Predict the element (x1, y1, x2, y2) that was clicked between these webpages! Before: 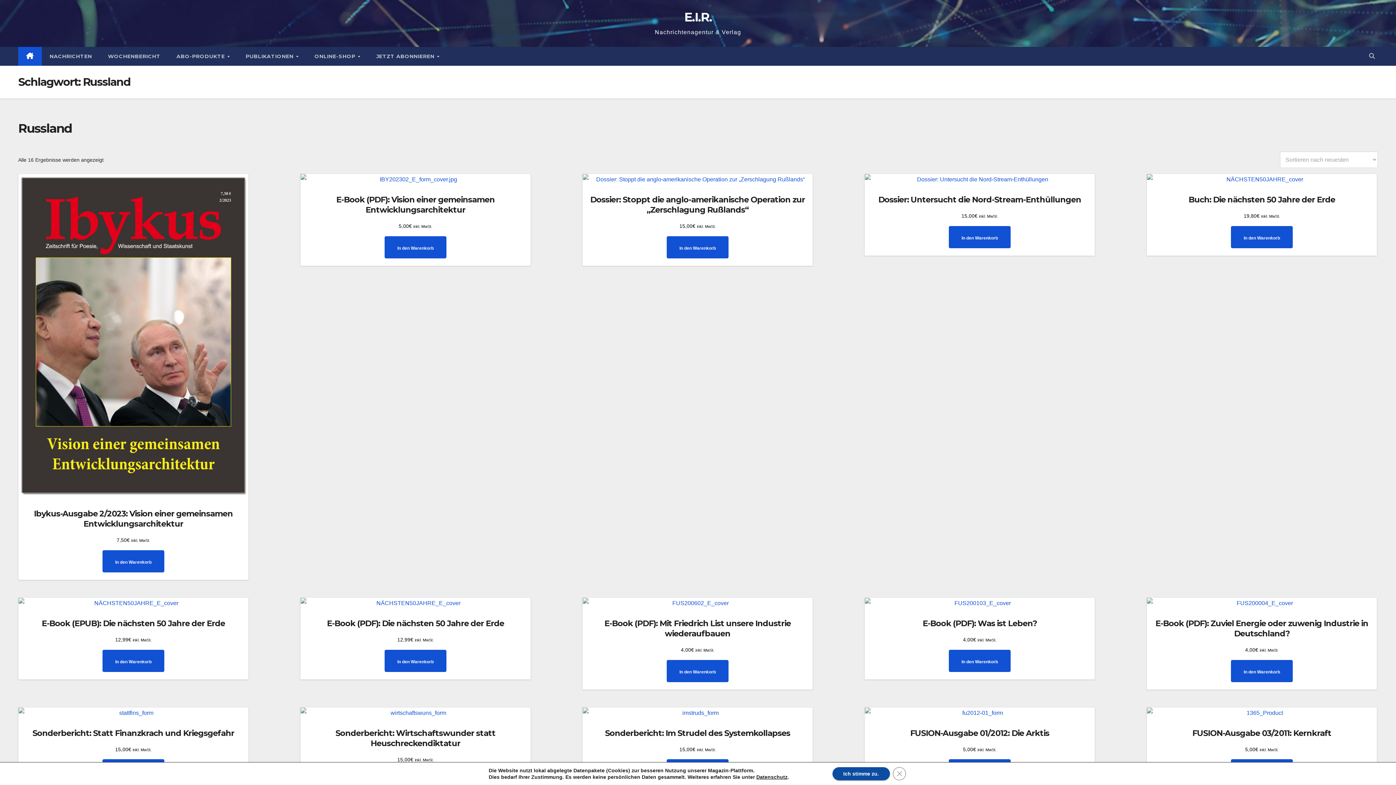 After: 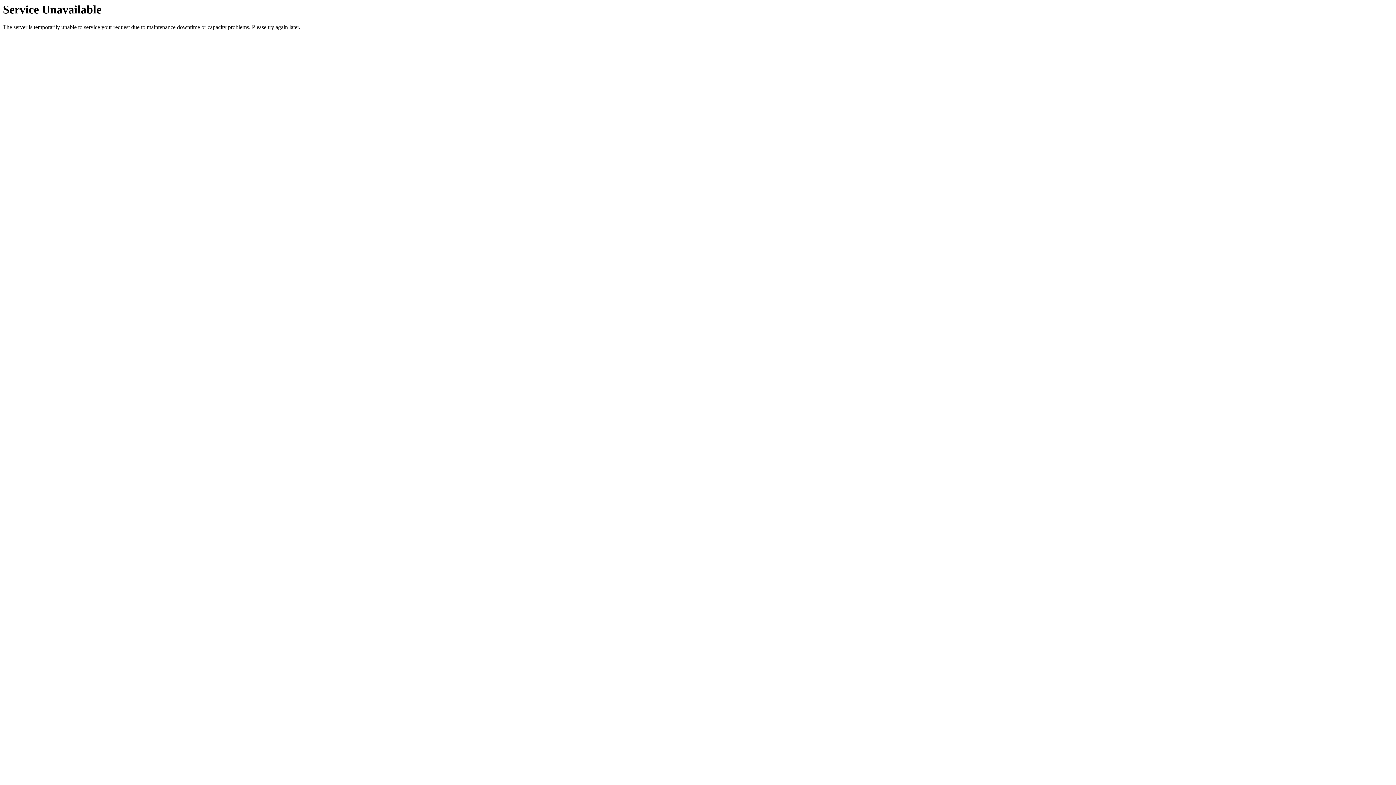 Action: bbox: (300, 707, 530, 752) label: Sonderbericht: Wirtschaftswunder statt Heuschreckendiktatur
15,00€ inkl. MwSt.